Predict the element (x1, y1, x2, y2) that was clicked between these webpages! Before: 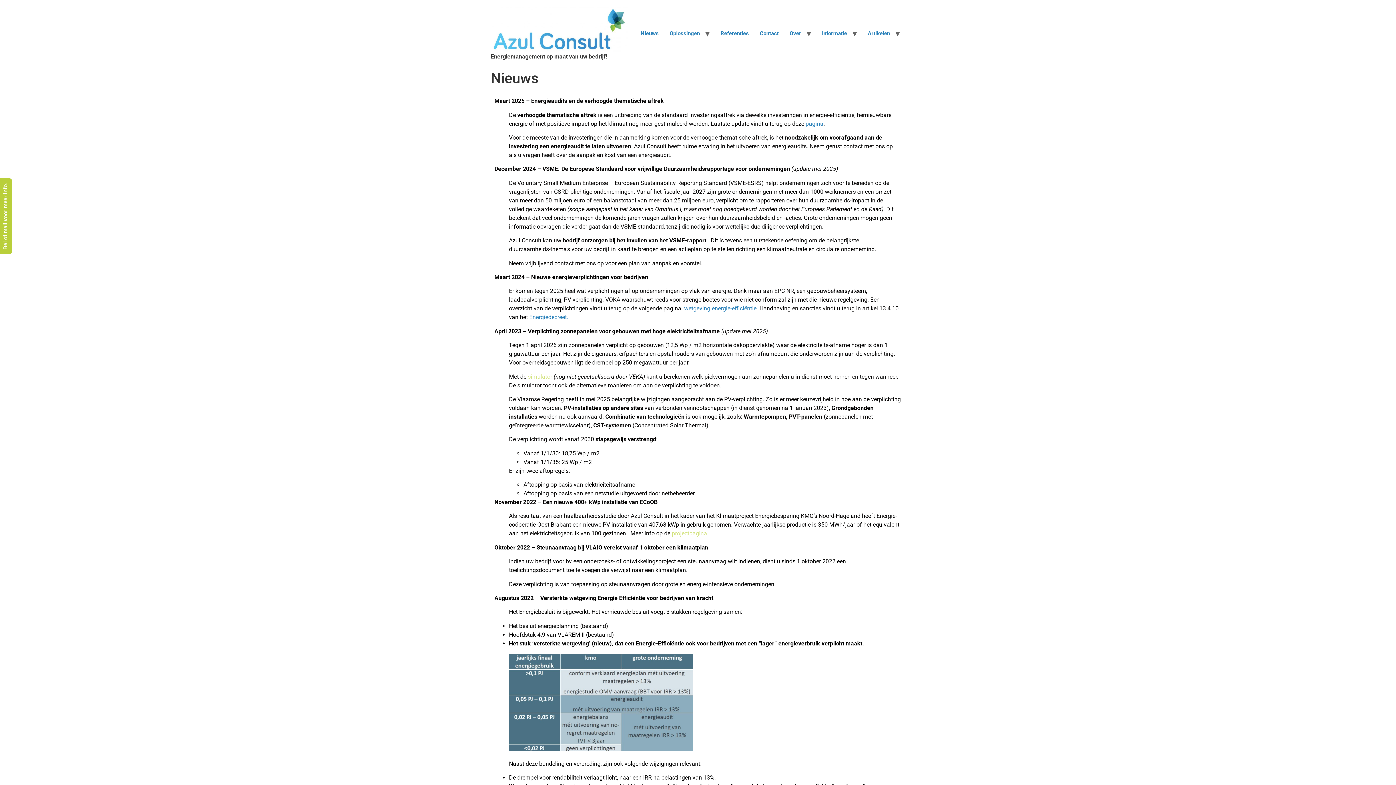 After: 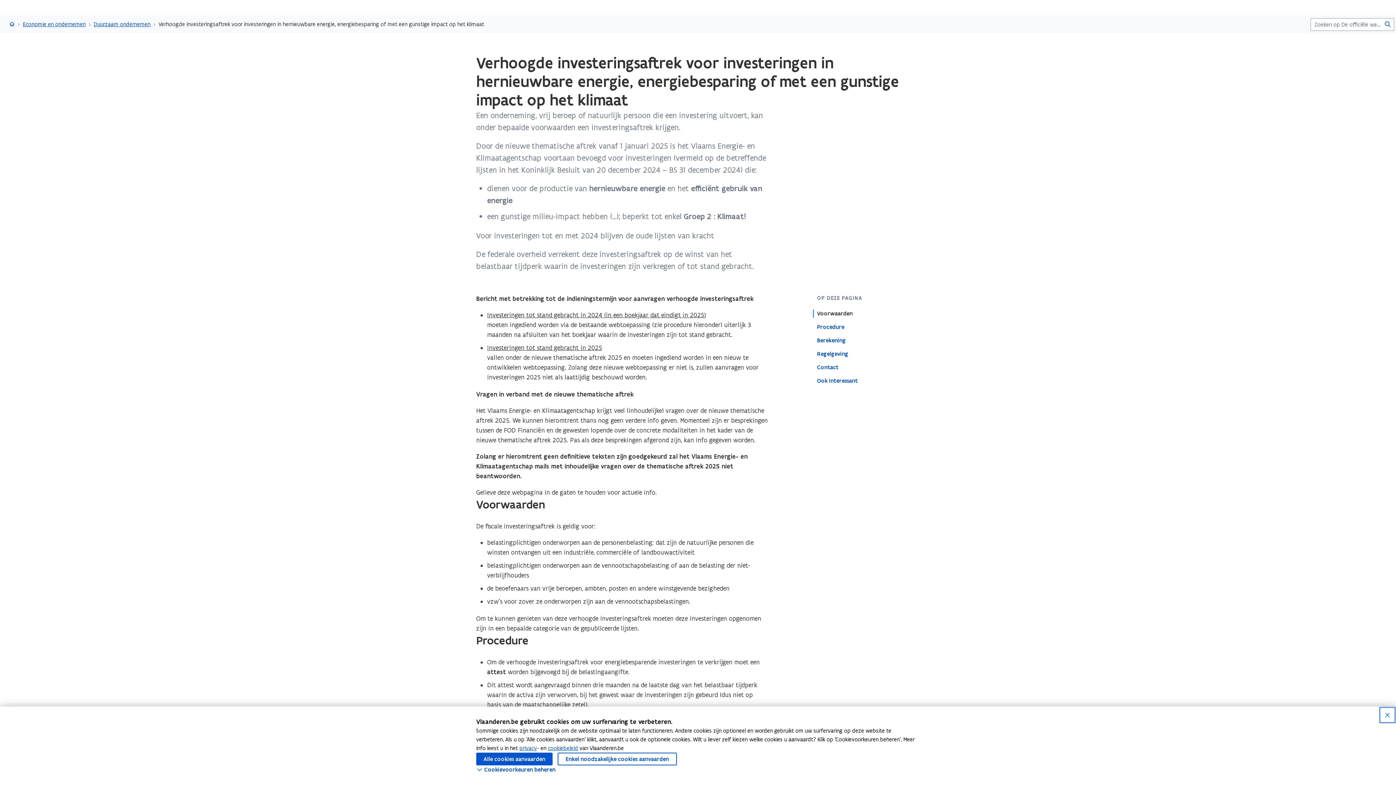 Action: label: pagina bbox: (805, 120, 823, 127)